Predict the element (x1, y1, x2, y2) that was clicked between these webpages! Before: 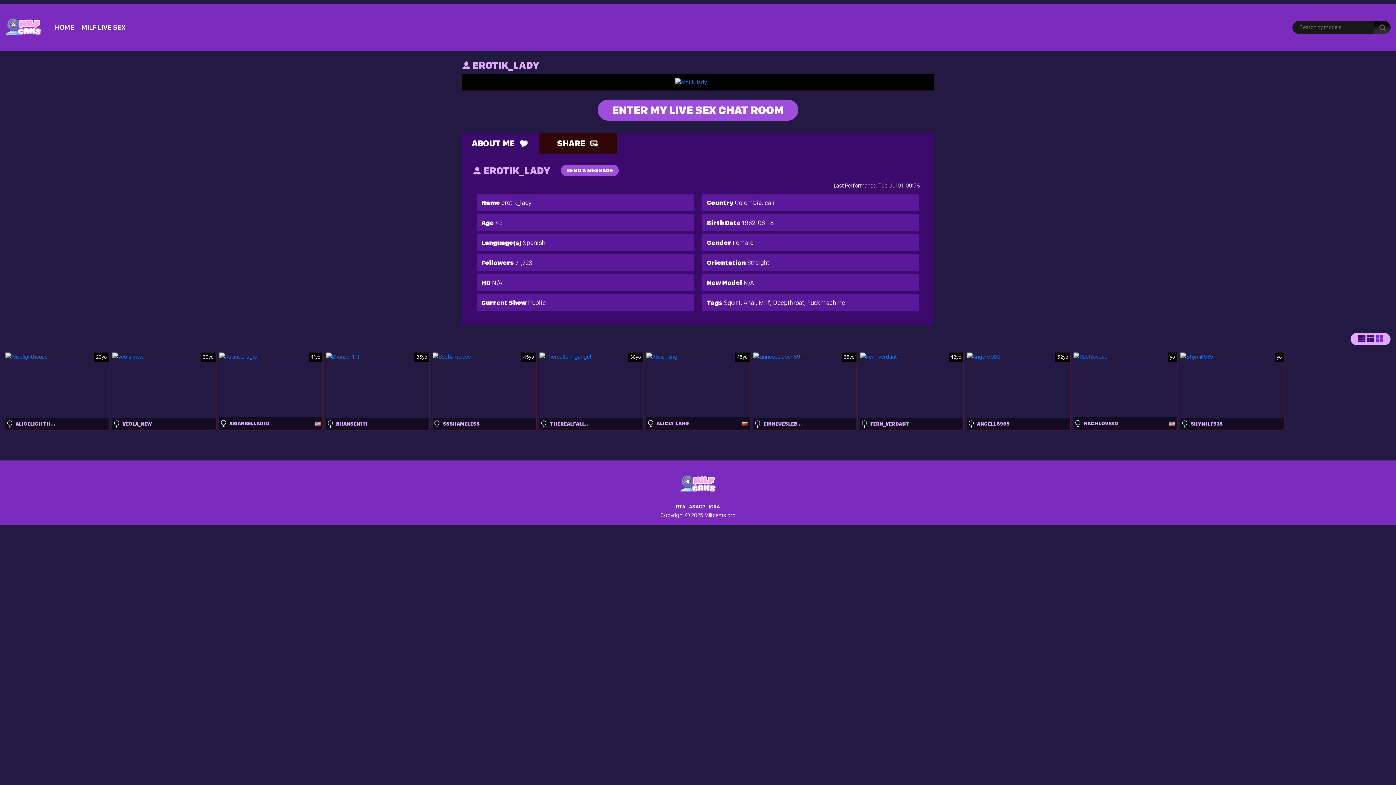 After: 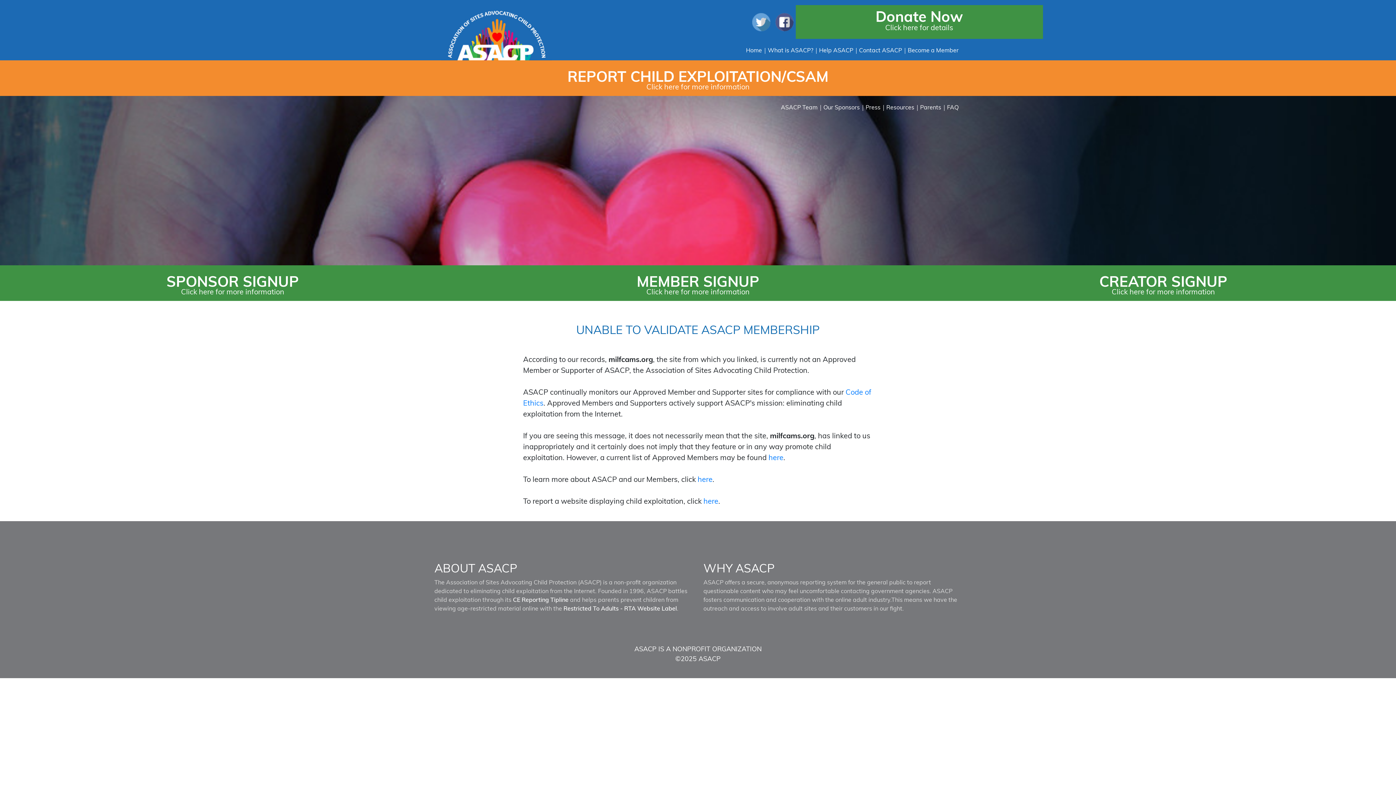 Action: bbox: (689, 504, 705, 509) label: ASACP